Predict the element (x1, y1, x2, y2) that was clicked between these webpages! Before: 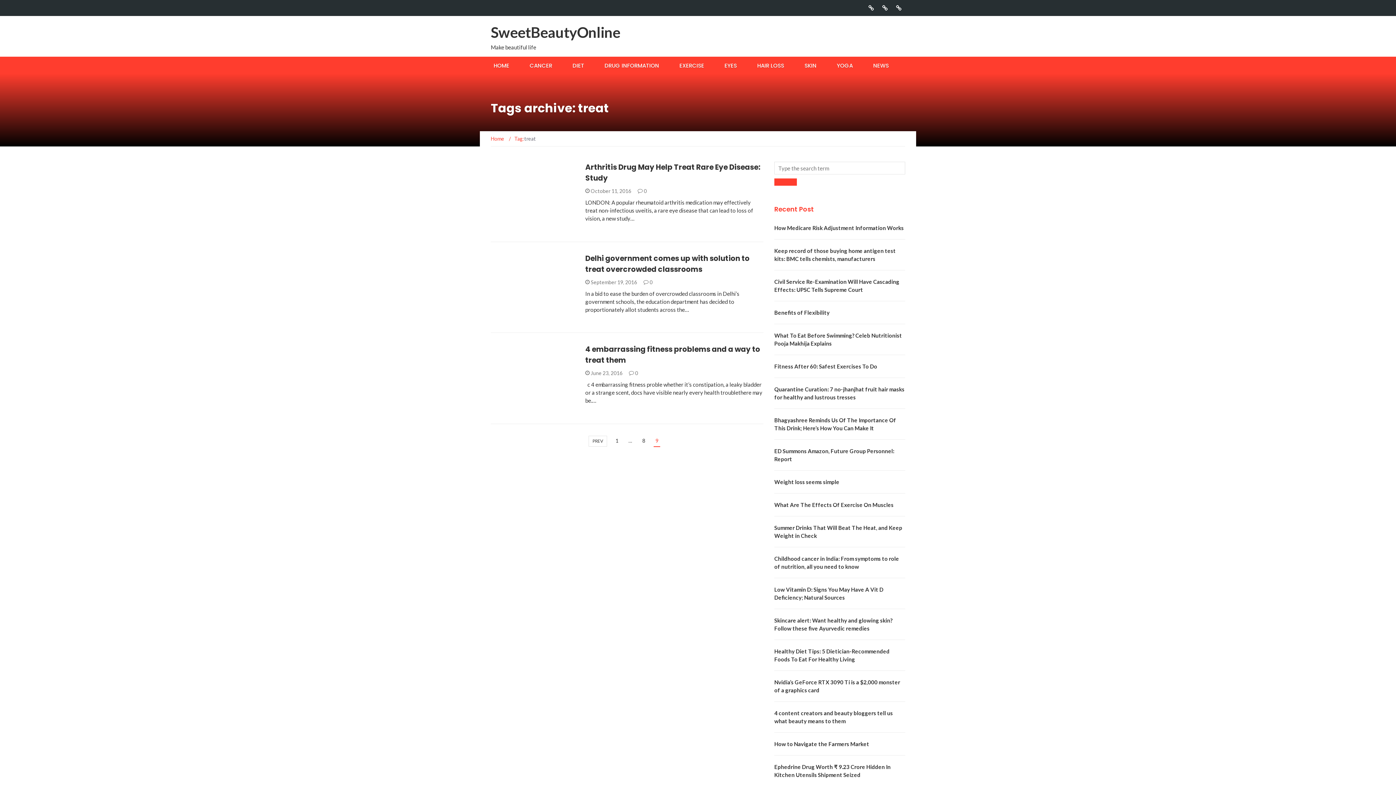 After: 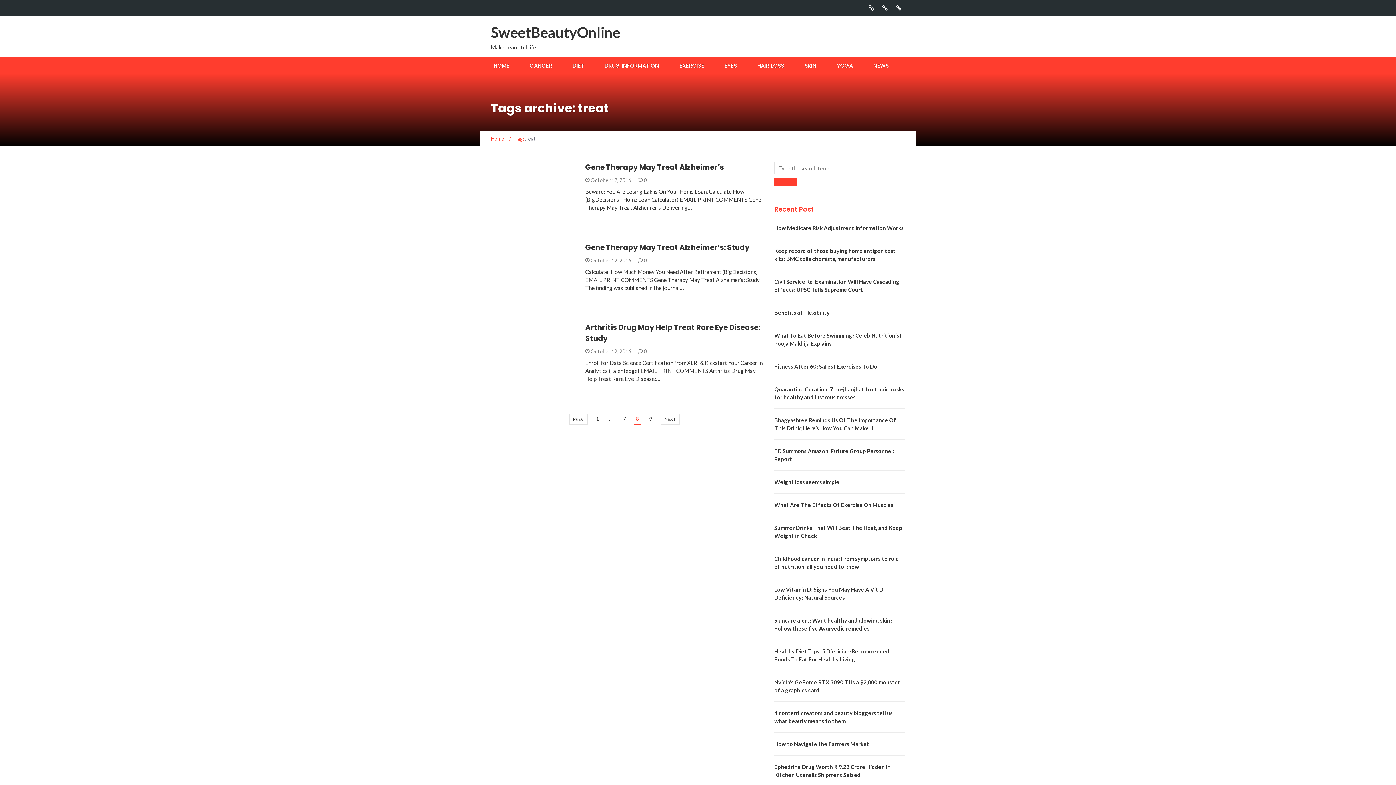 Action: label: PREV bbox: (588, 435, 607, 446)